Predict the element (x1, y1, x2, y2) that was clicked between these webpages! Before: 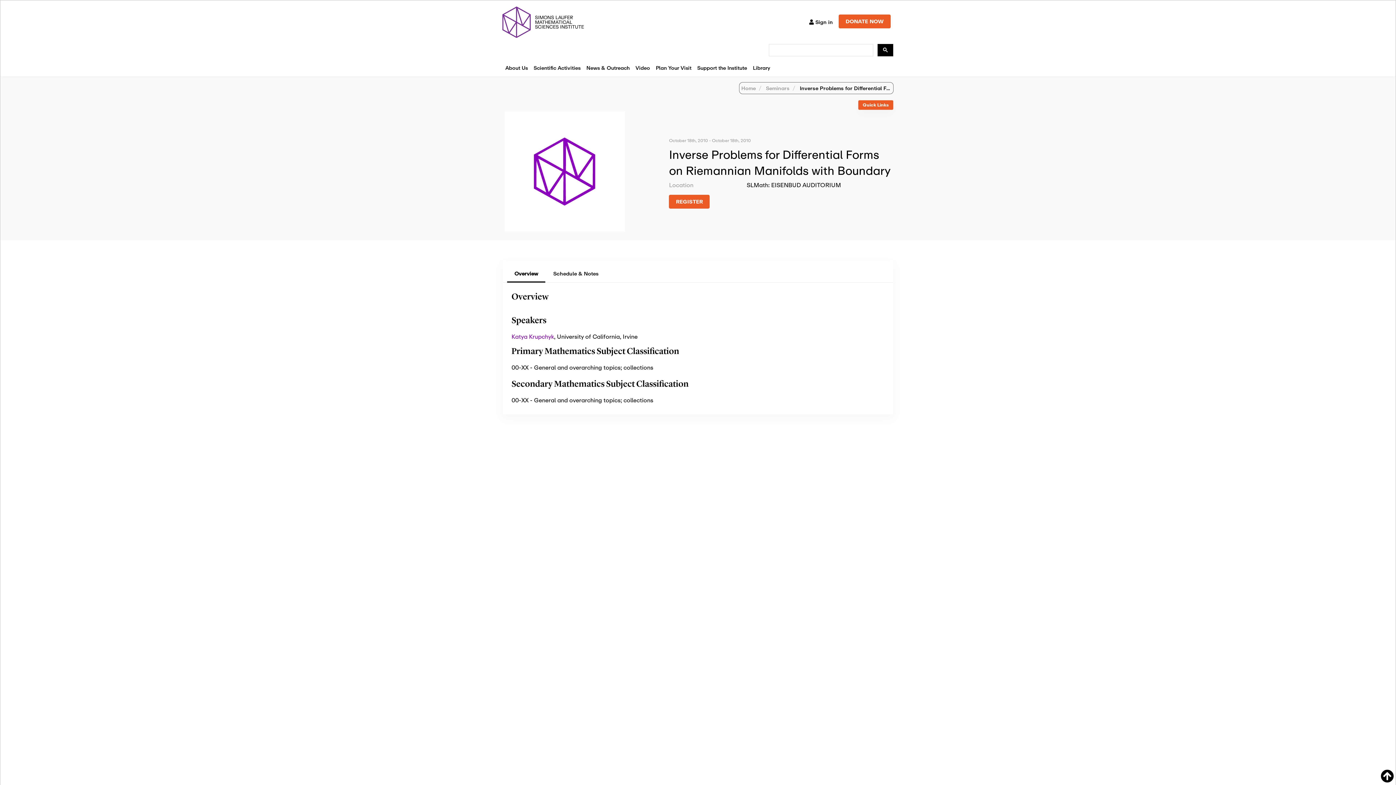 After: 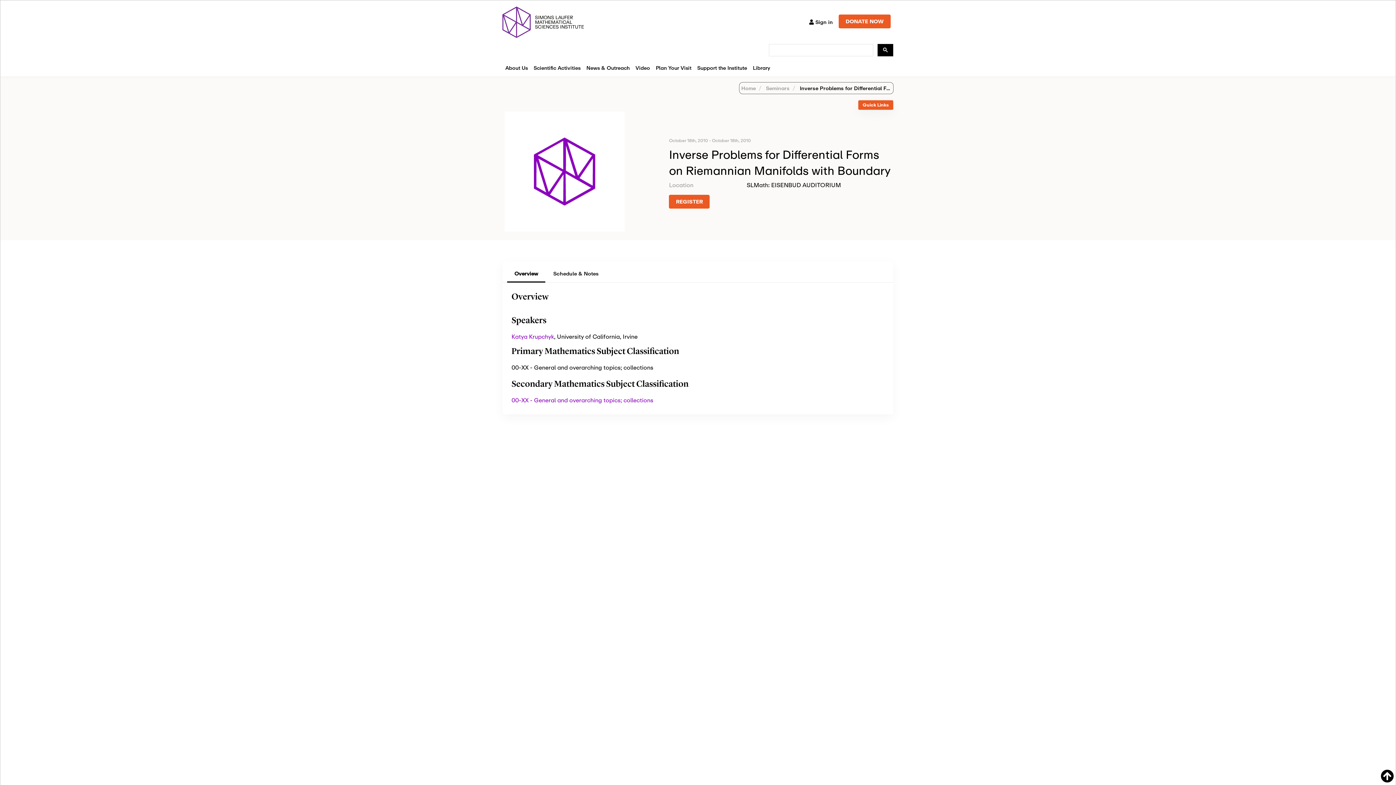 Action: bbox: (511, 396, 653, 404) label: 00-XX - General and overarching topics; collections